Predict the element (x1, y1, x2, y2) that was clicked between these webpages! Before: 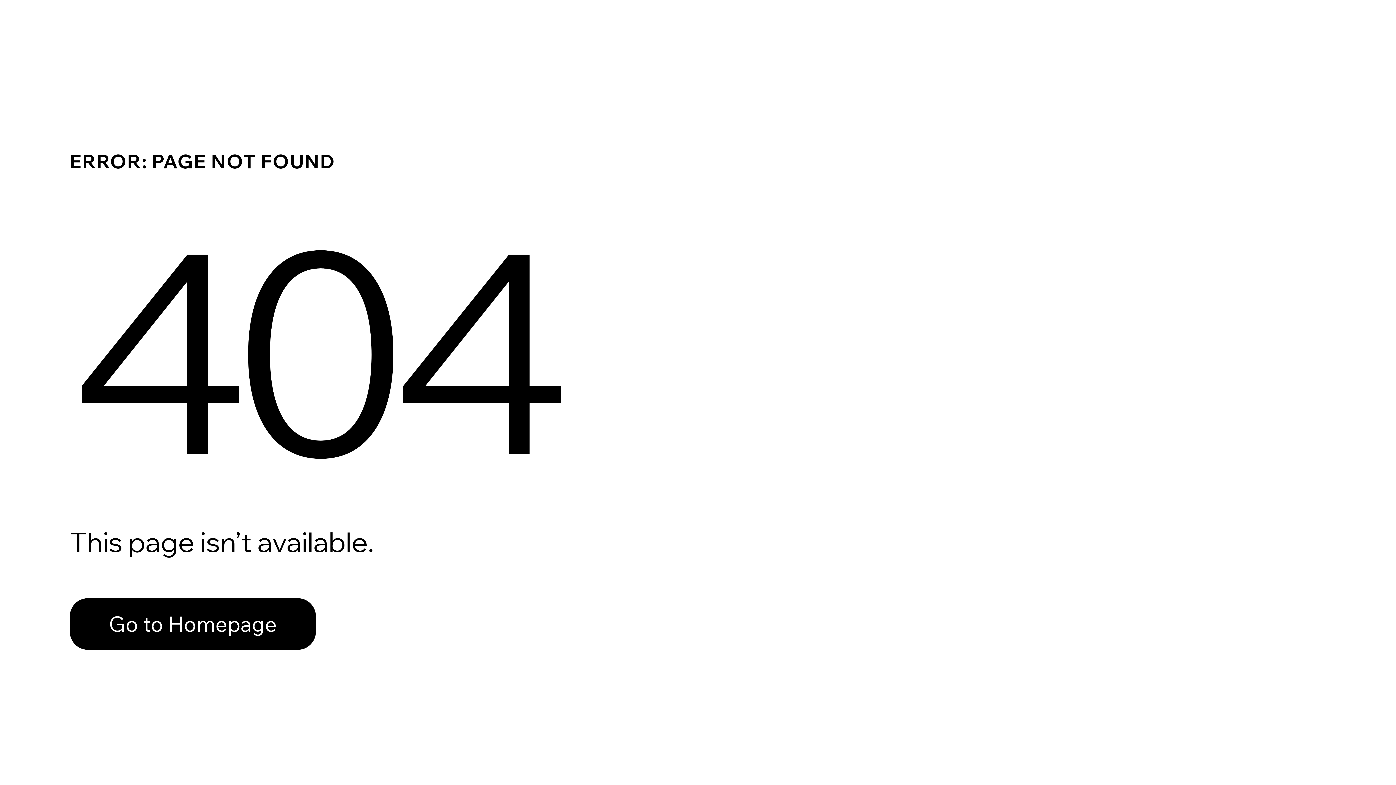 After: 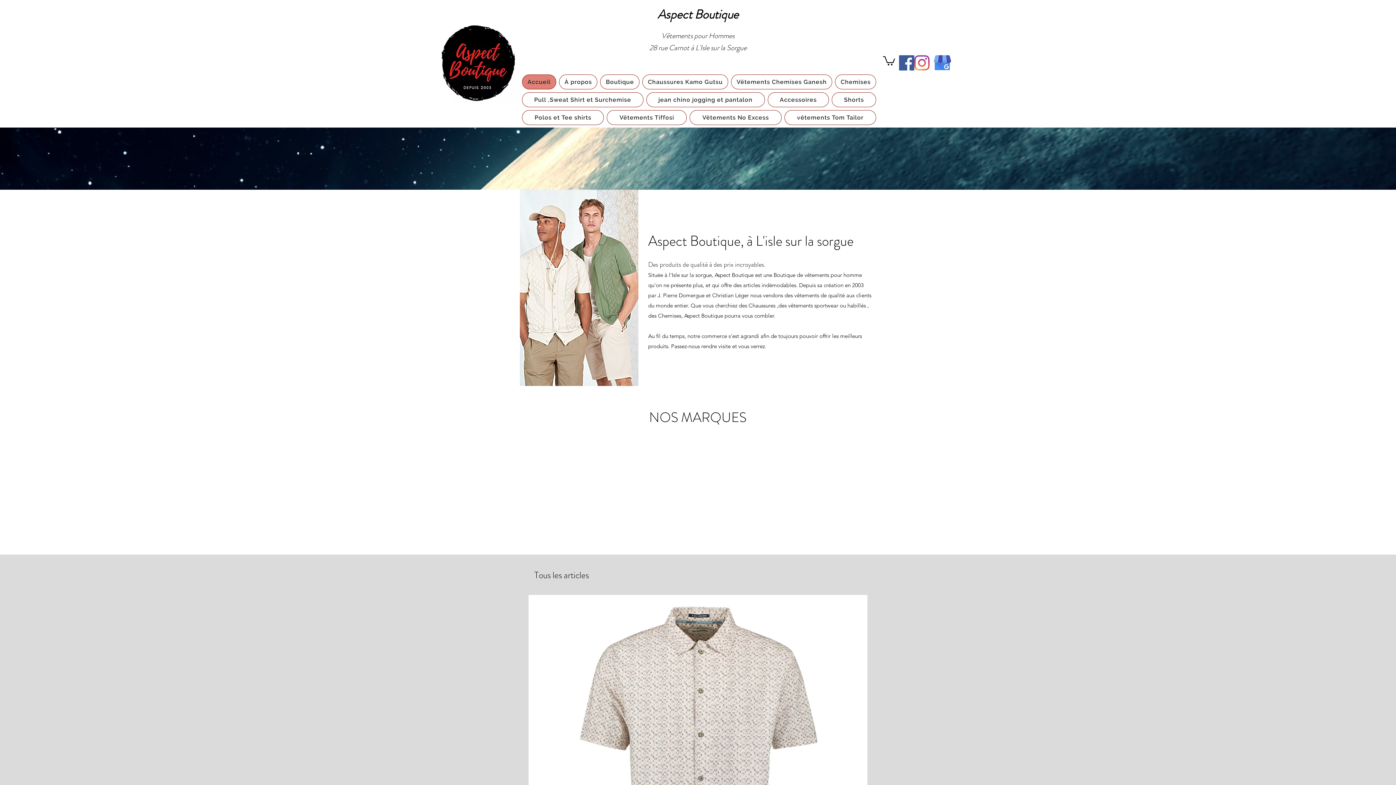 Action: label: Go to Homepage bbox: (69, 582, 768, 659)